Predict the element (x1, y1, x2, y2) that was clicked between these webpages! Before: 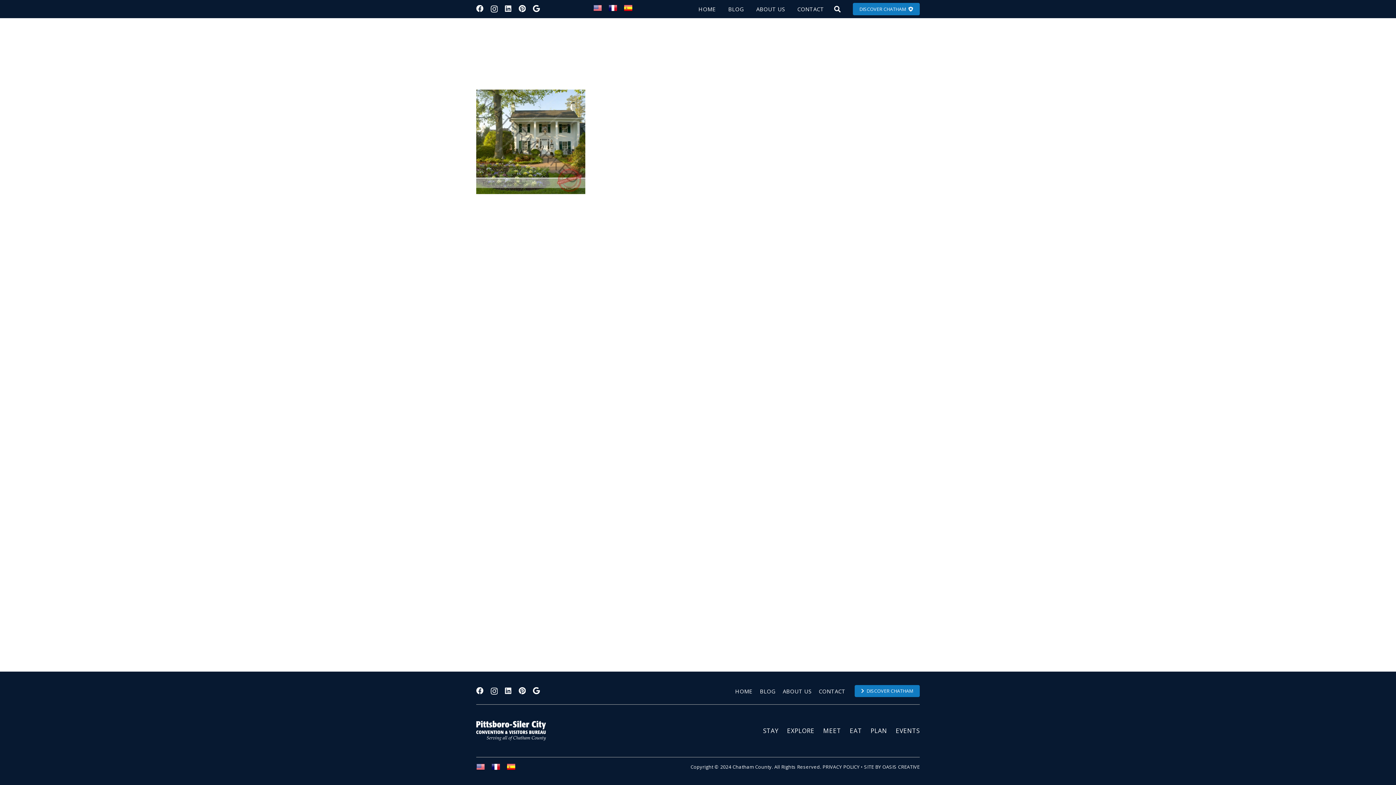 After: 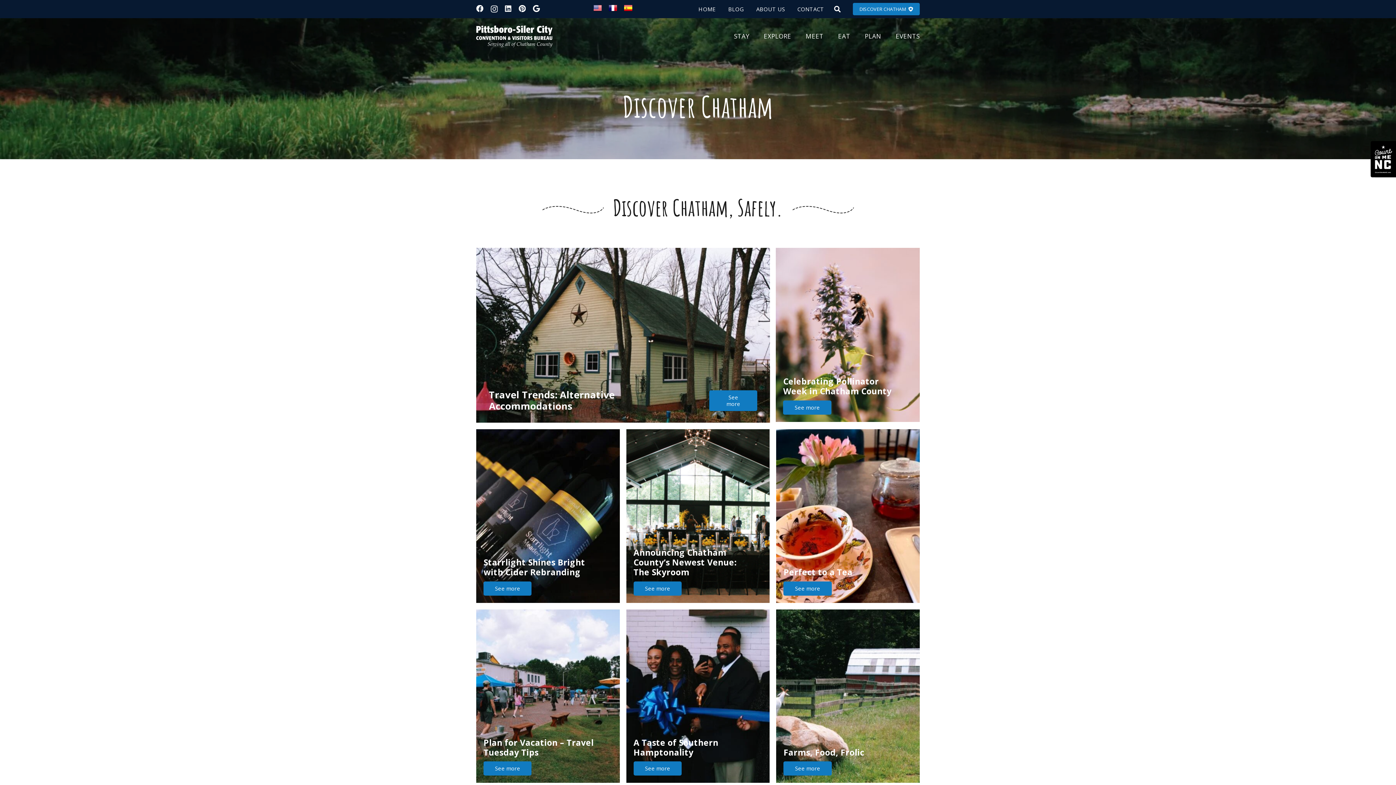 Action: label: BLOG bbox: (722, 0, 750, 18)